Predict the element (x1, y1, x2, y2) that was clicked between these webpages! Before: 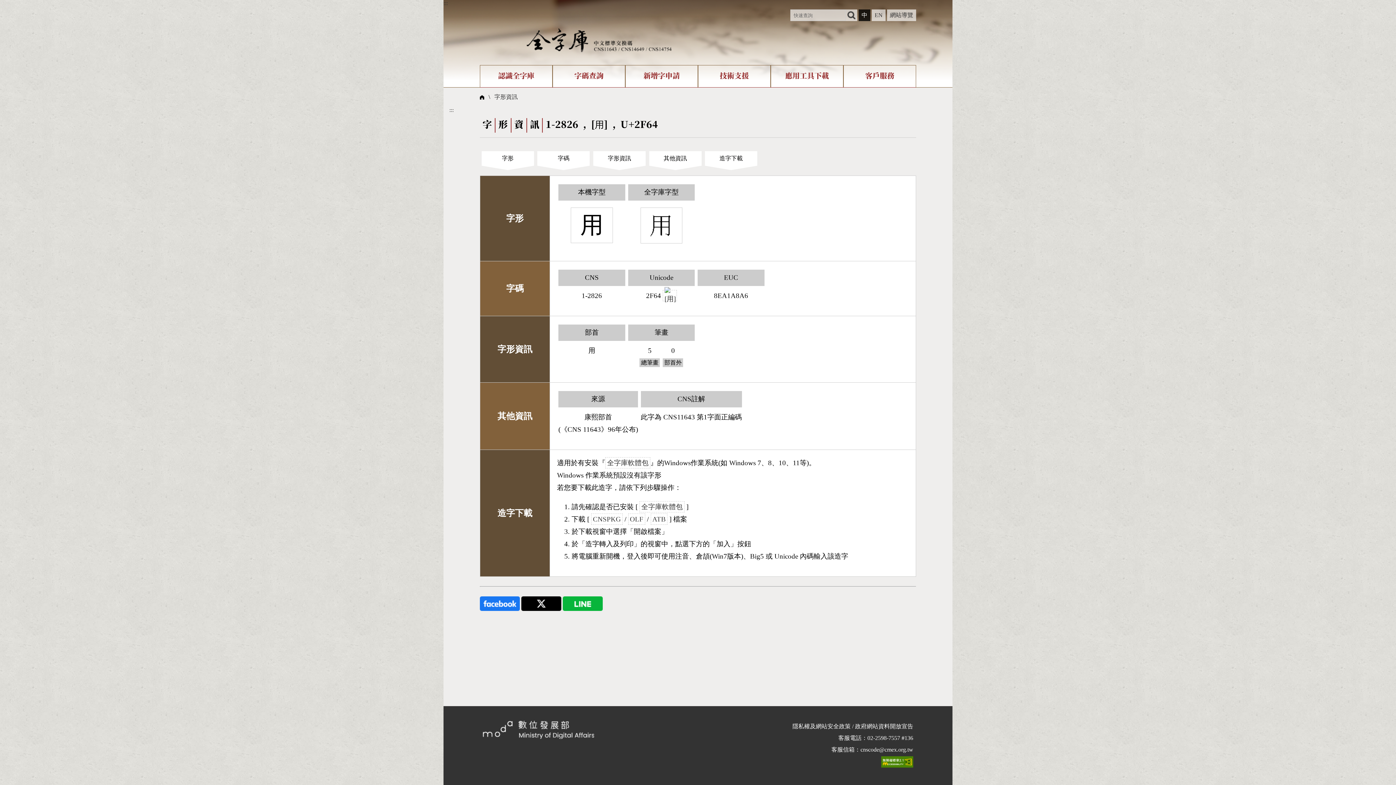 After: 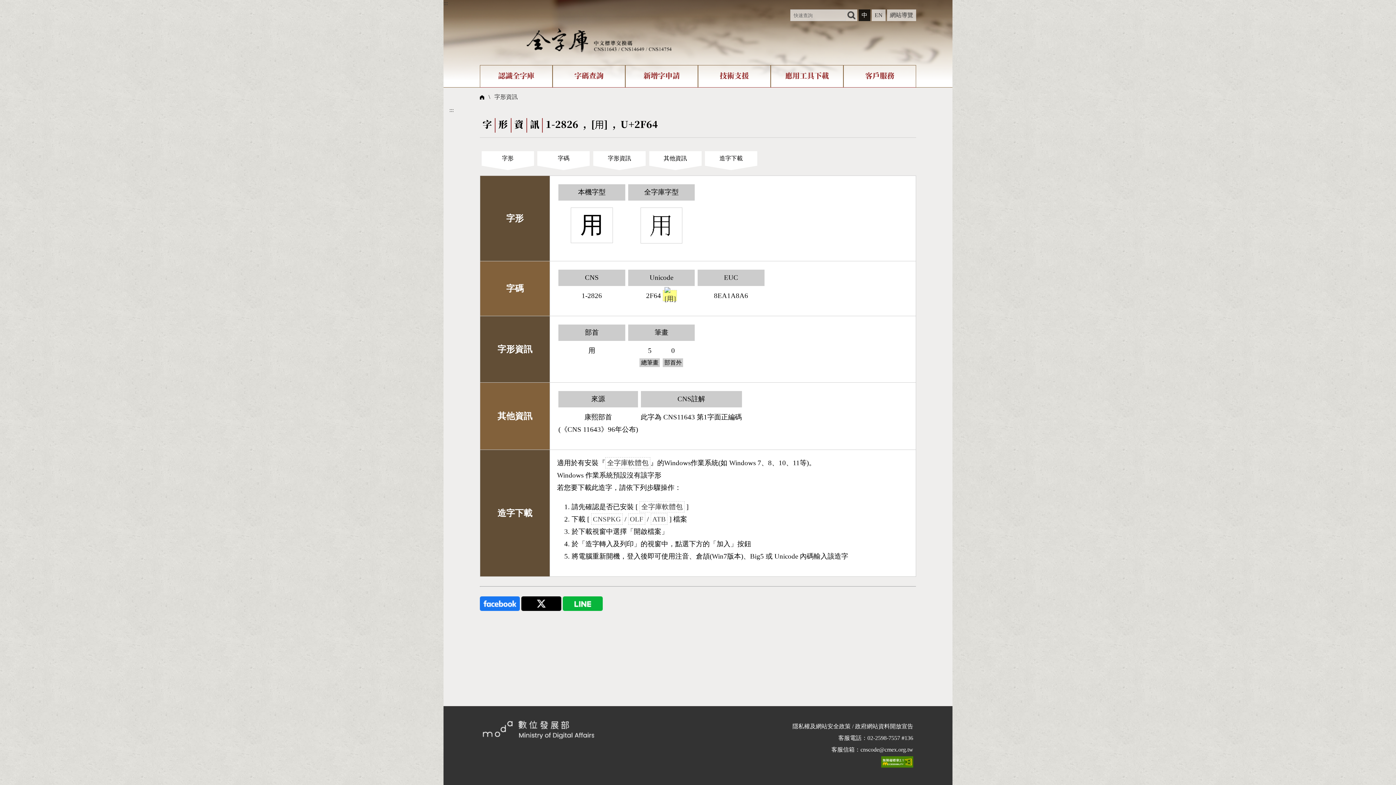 Action: bbox: (662, 290, 676, 301)